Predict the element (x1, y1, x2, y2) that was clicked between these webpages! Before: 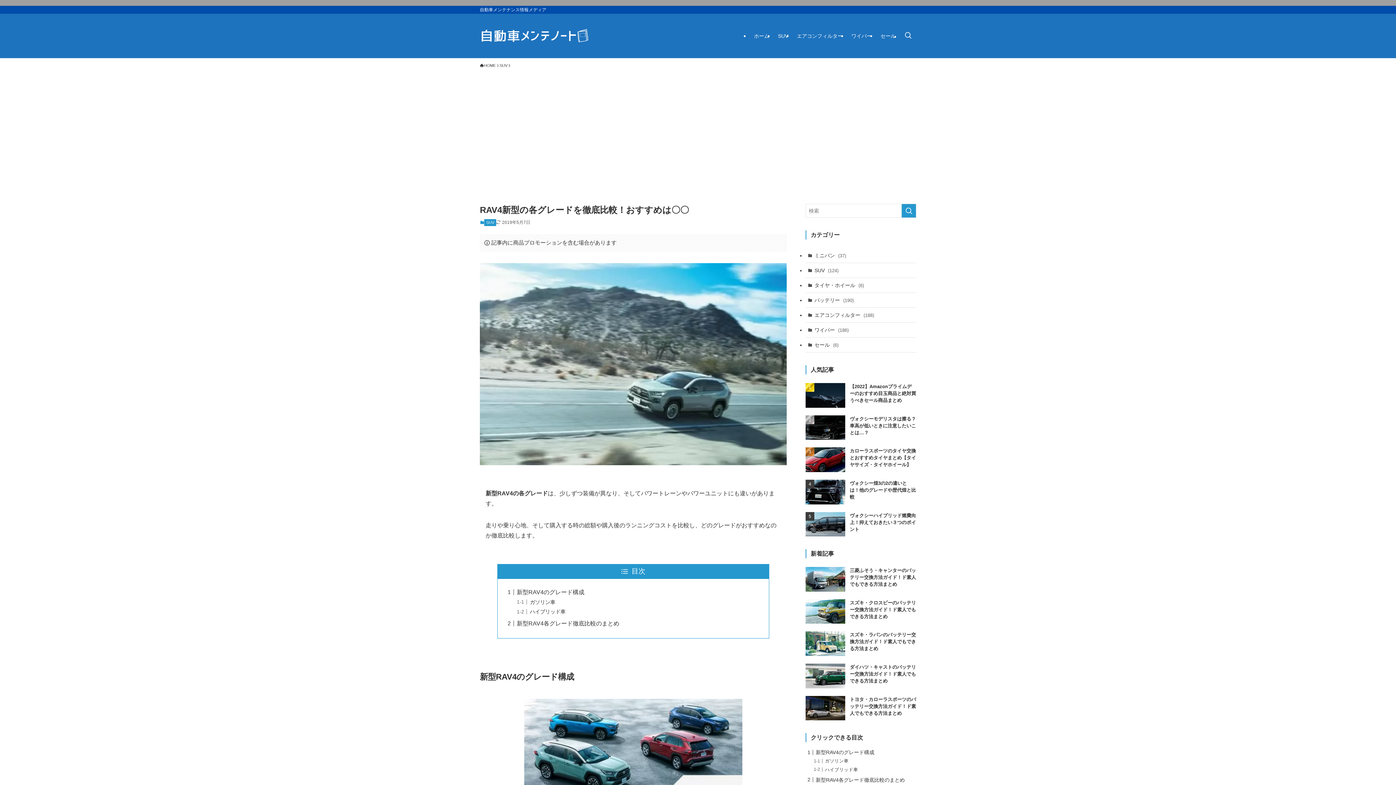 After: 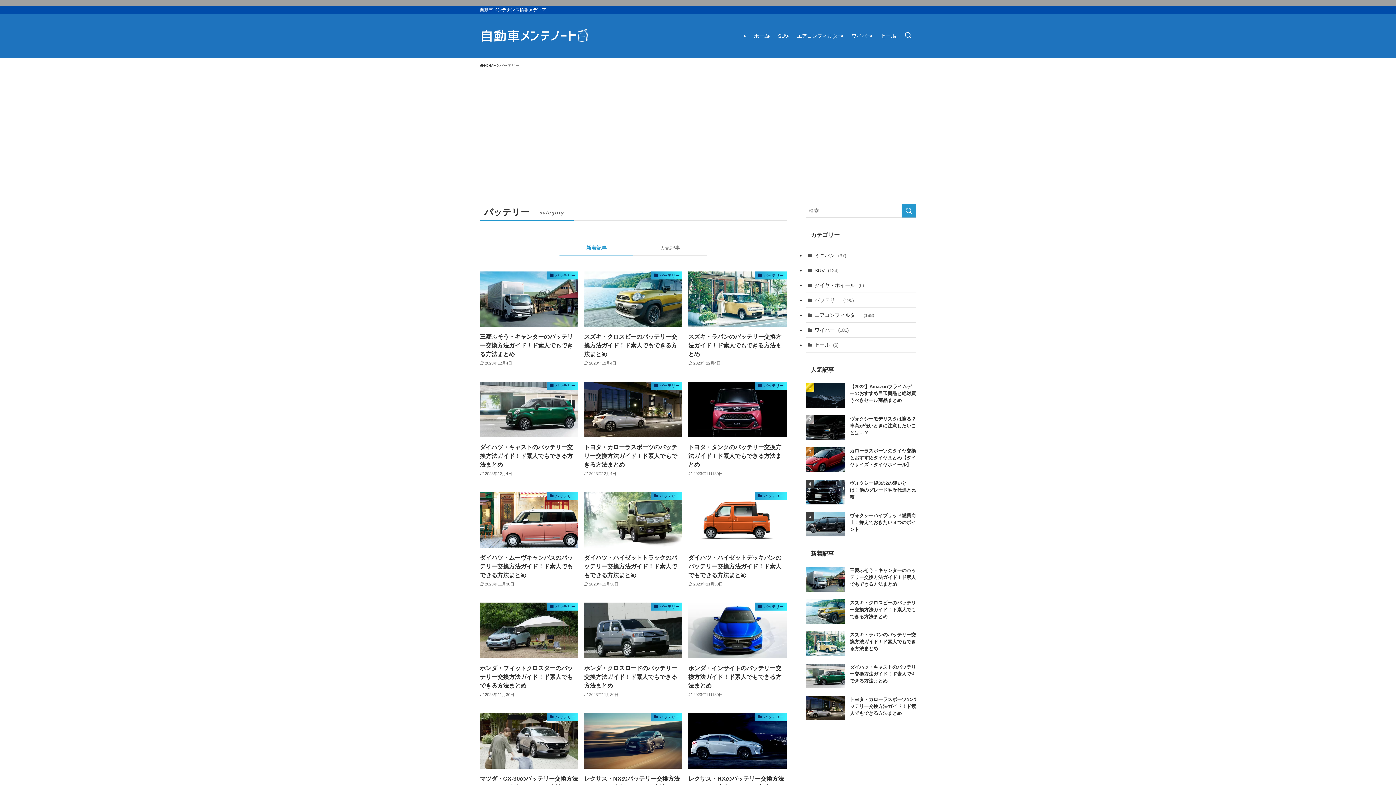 Action: label: バッテリー (190) bbox: (805, 293, 916, 308)